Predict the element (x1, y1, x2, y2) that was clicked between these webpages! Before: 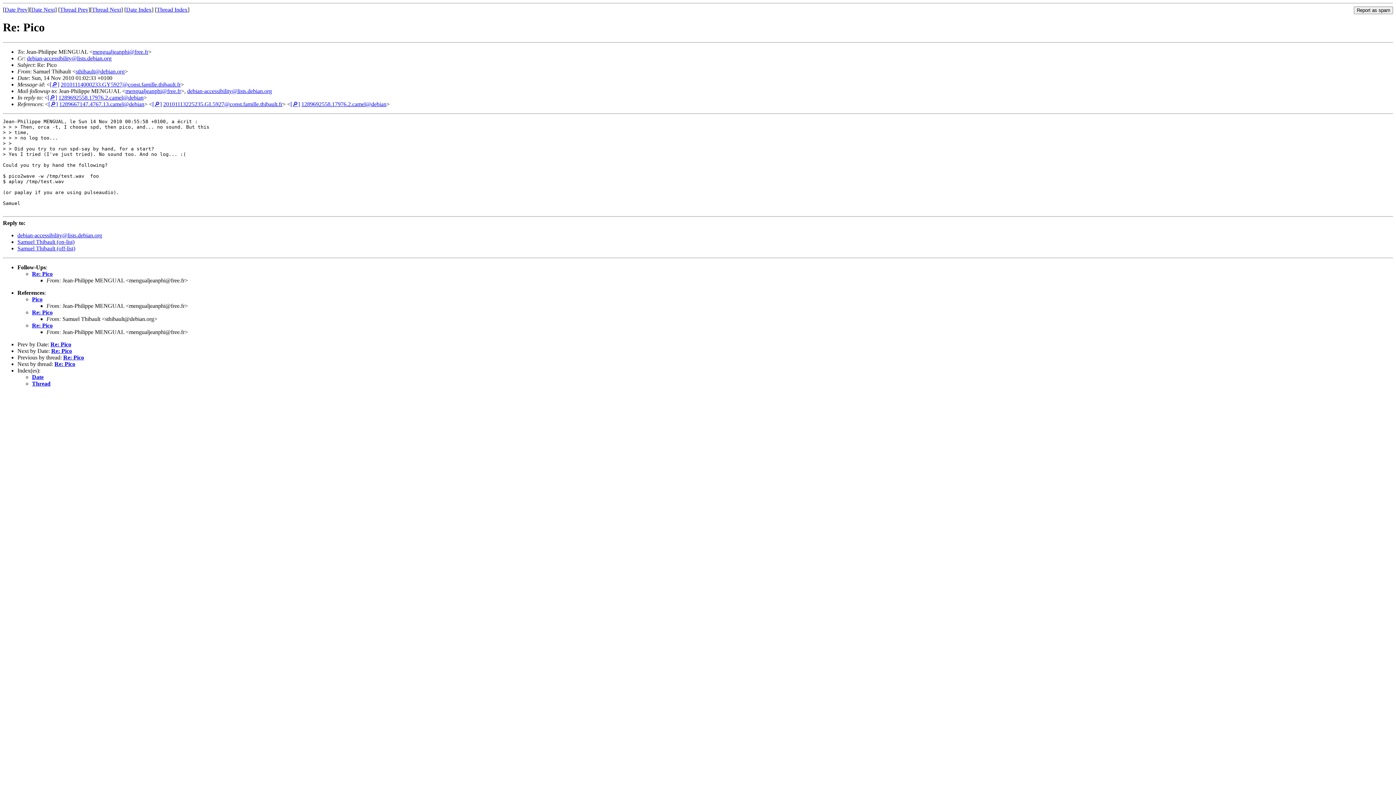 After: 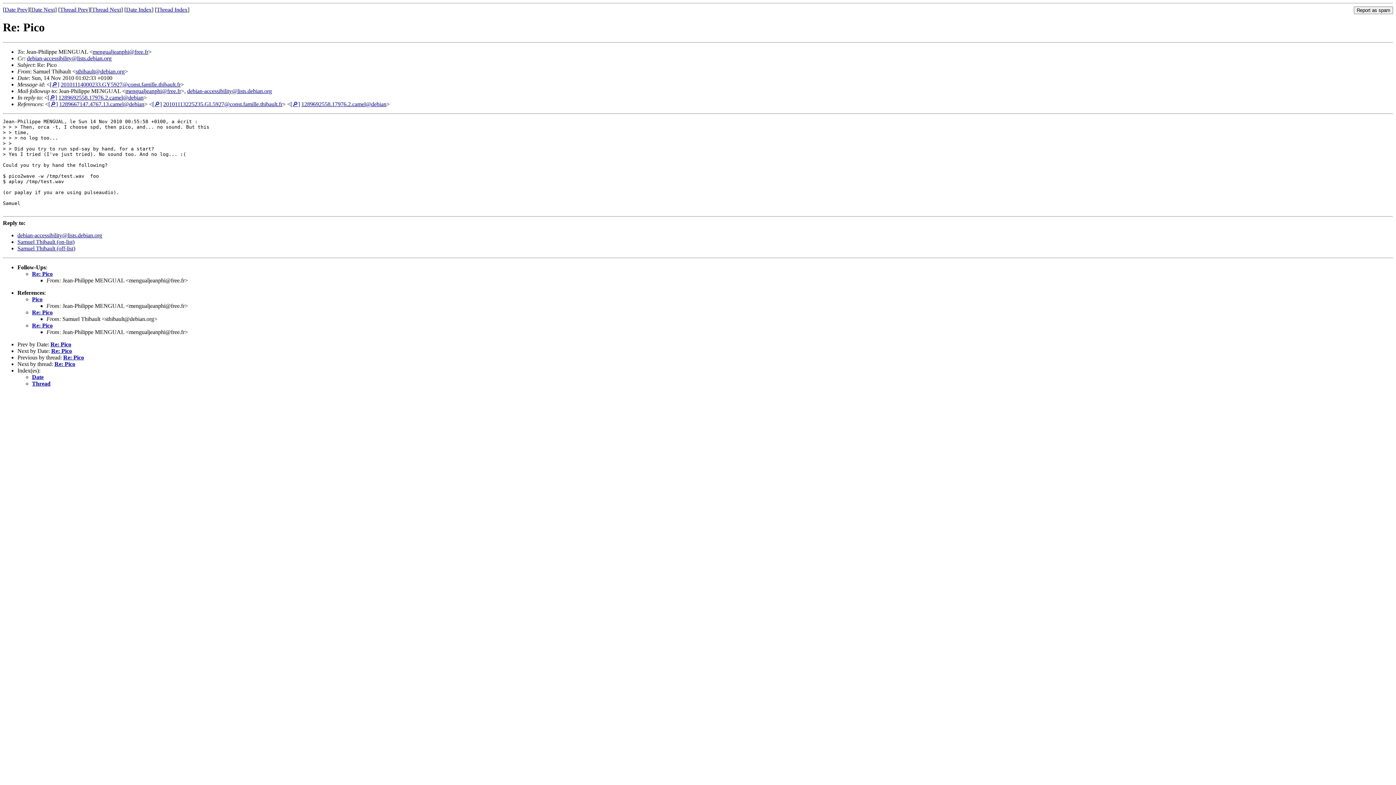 Action: label: sthibault@debian.org bbox: (75, 68, 124, 74)